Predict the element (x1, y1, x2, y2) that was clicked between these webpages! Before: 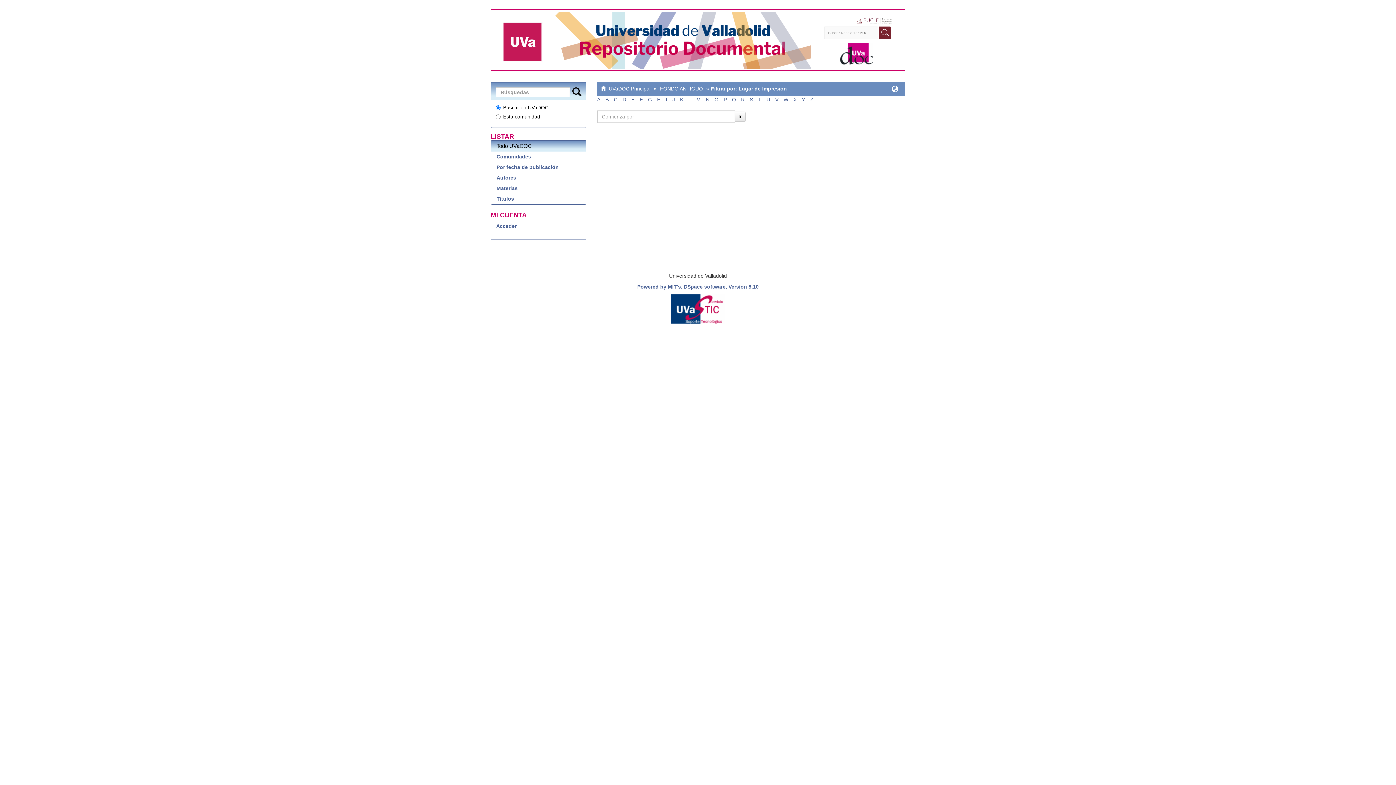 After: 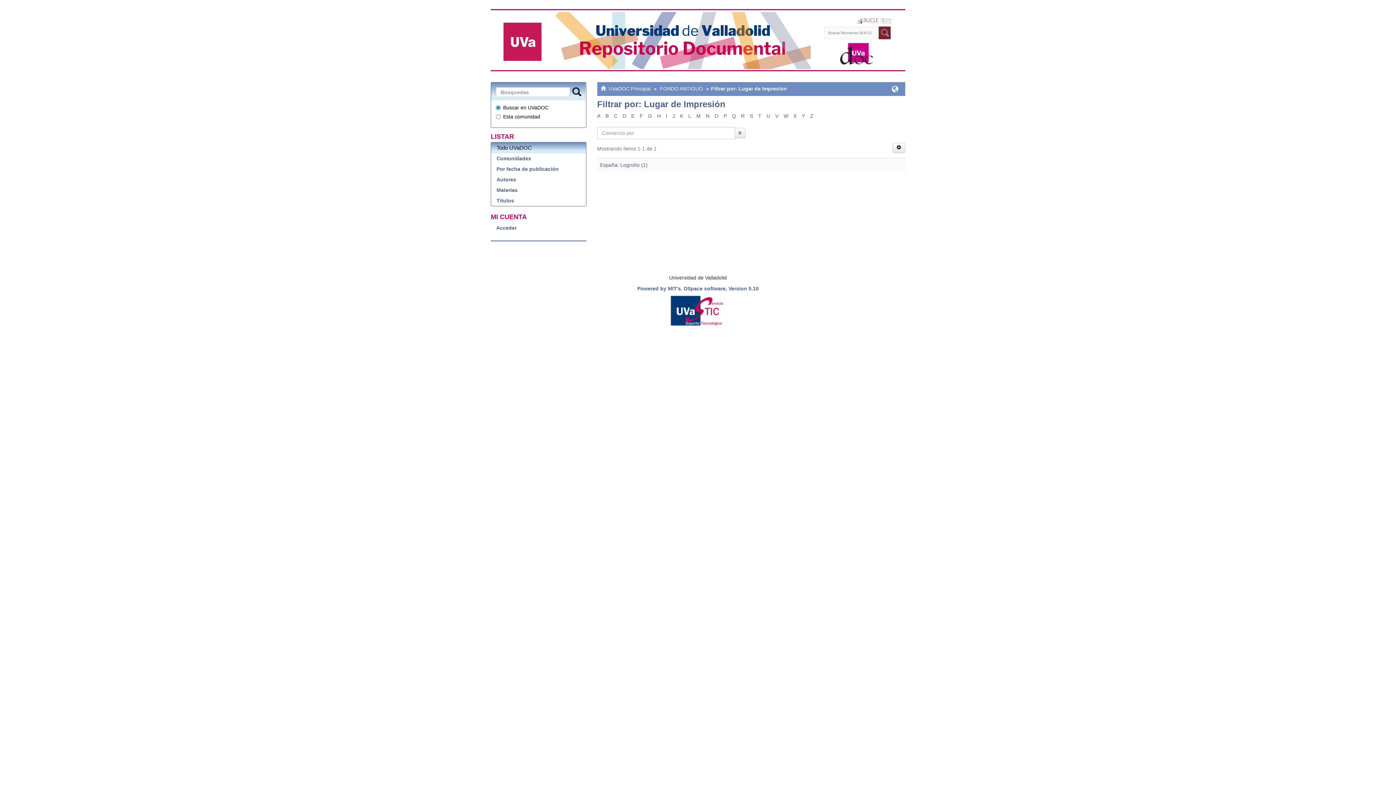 Action: label: Ir bbox: (734, 111, 745, 121)